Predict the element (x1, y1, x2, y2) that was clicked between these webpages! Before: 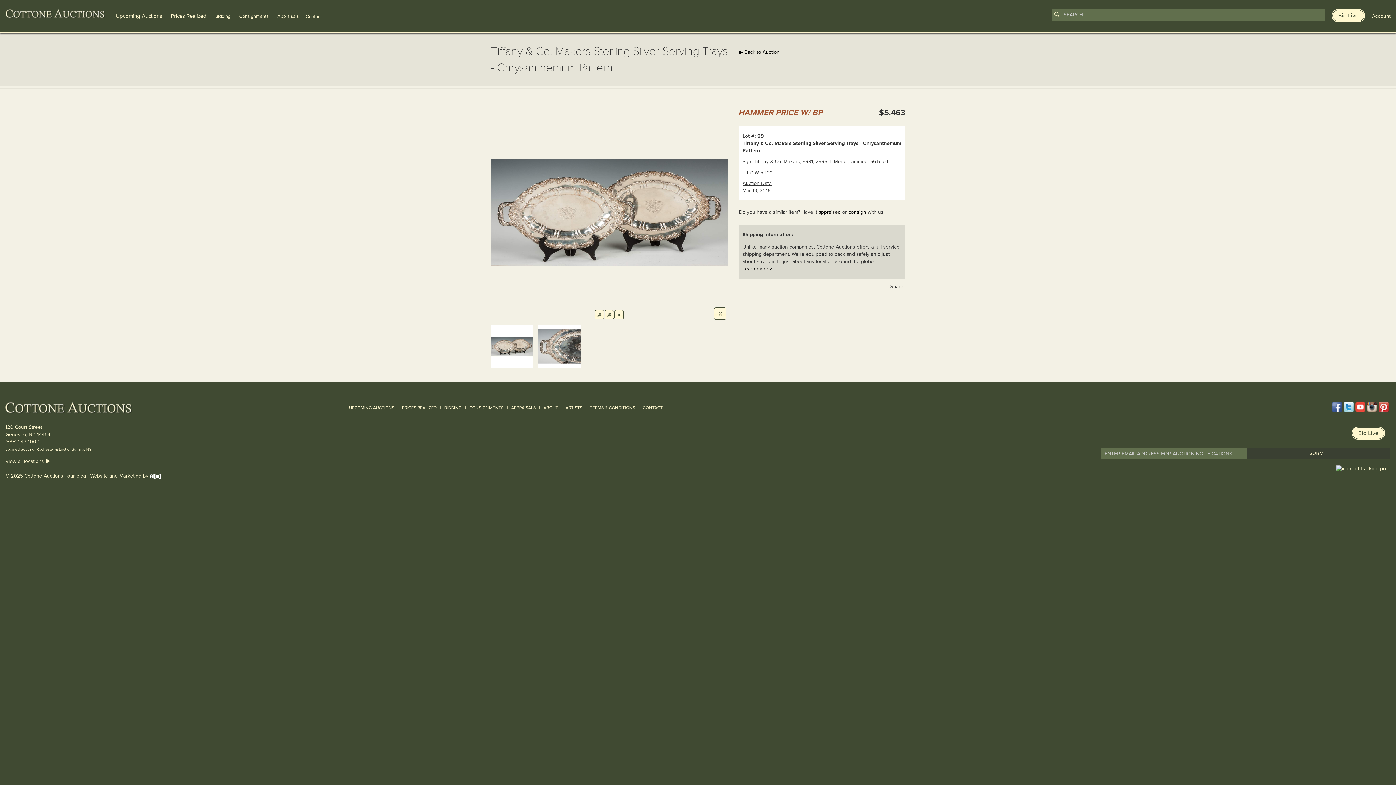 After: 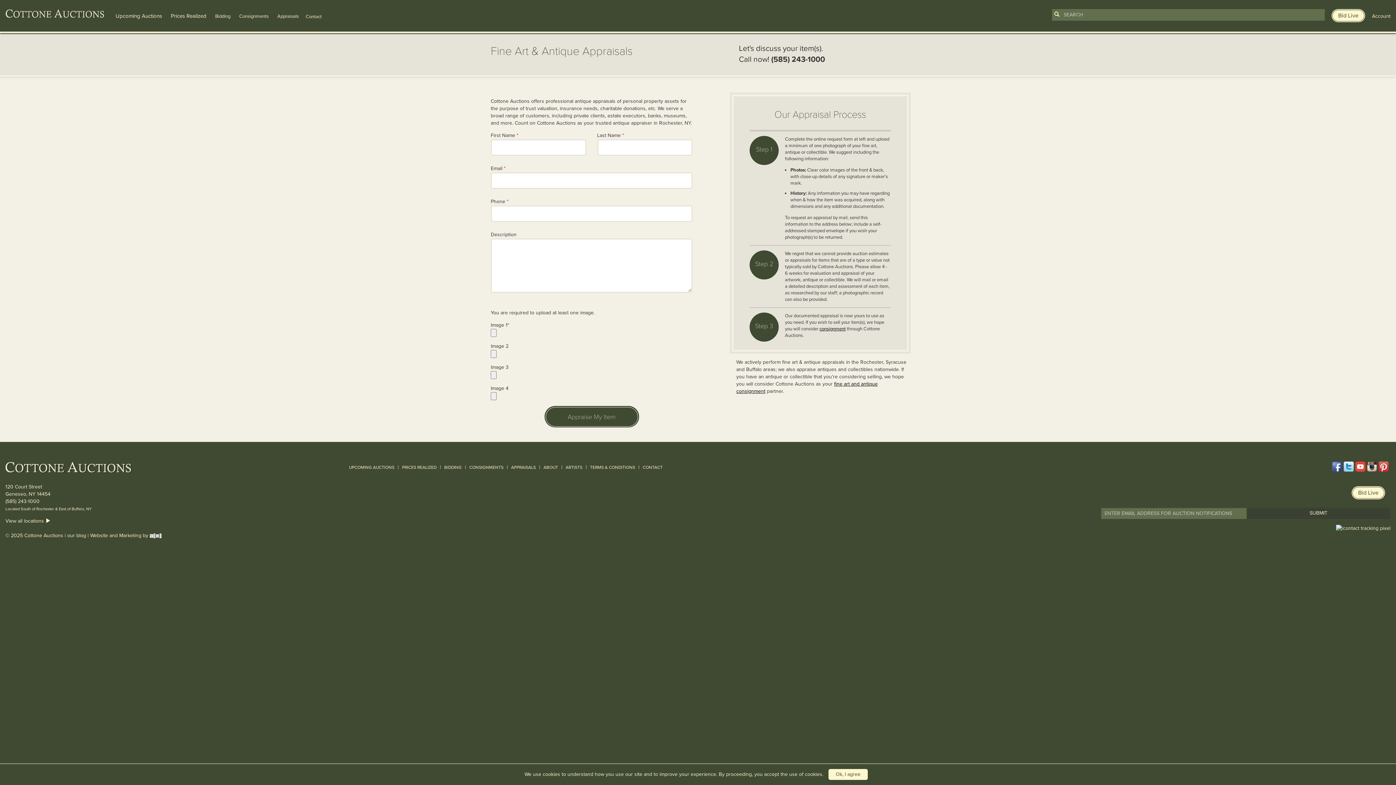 Action: bbox: (277, 13, 298, 19) label: Appraisals